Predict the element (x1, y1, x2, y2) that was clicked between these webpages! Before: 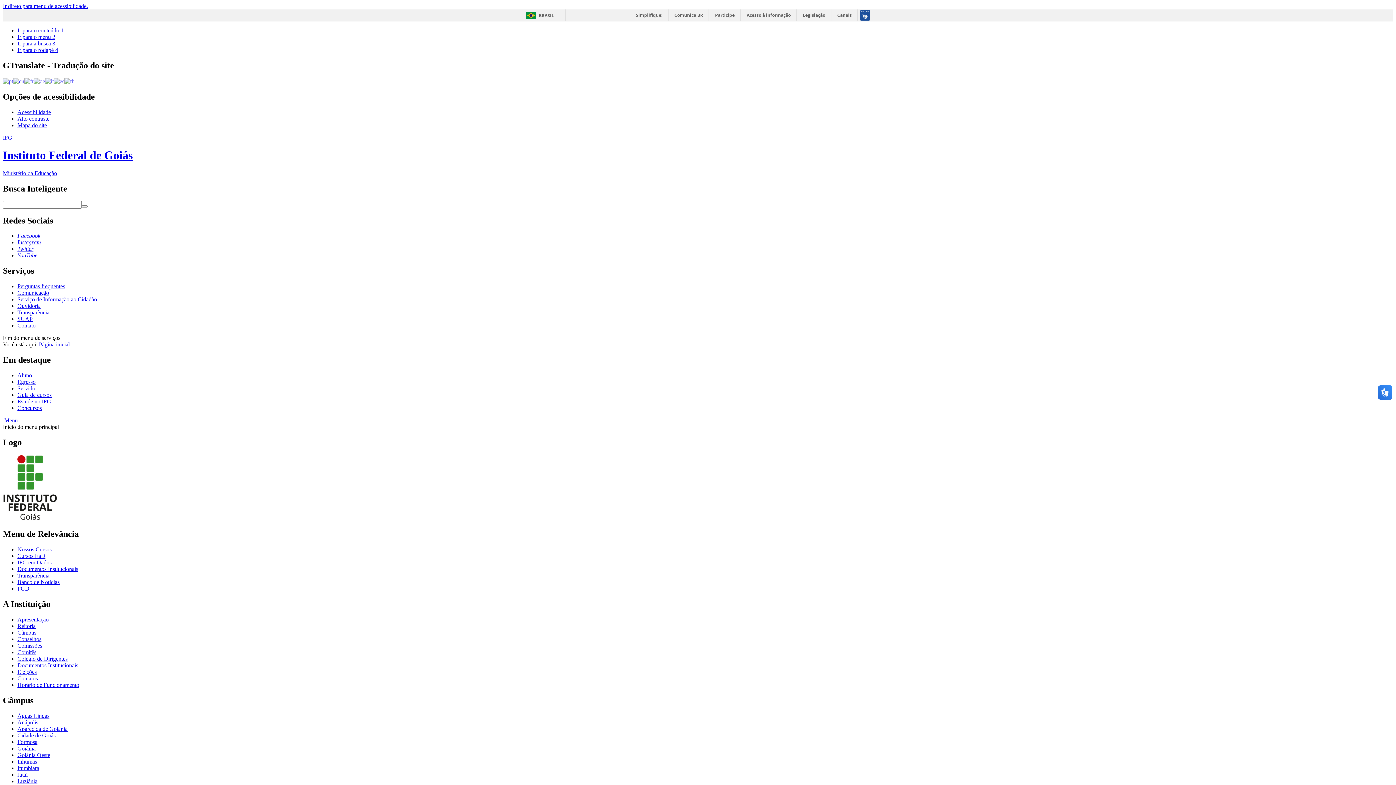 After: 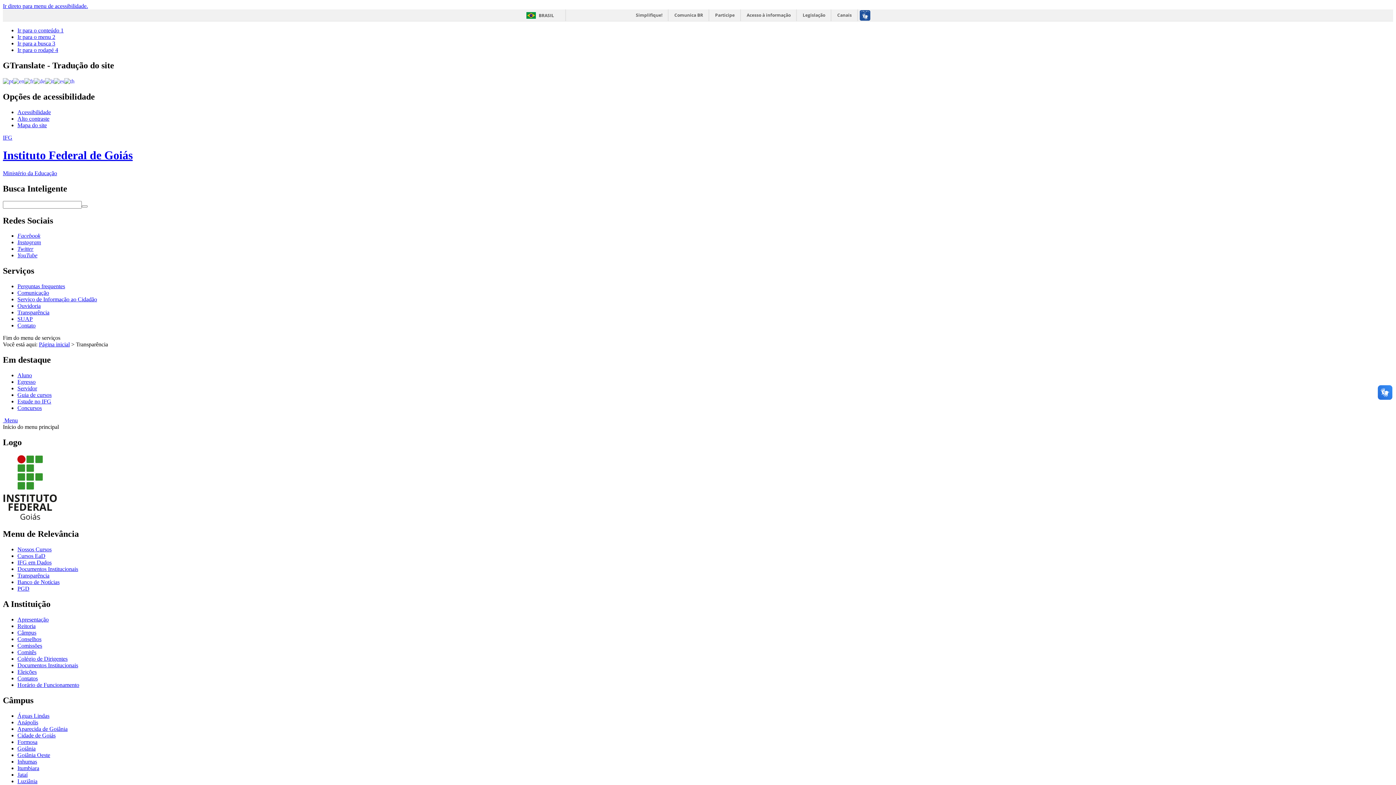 Action: bbox: (17, 309, 49, 315) label: Transparência